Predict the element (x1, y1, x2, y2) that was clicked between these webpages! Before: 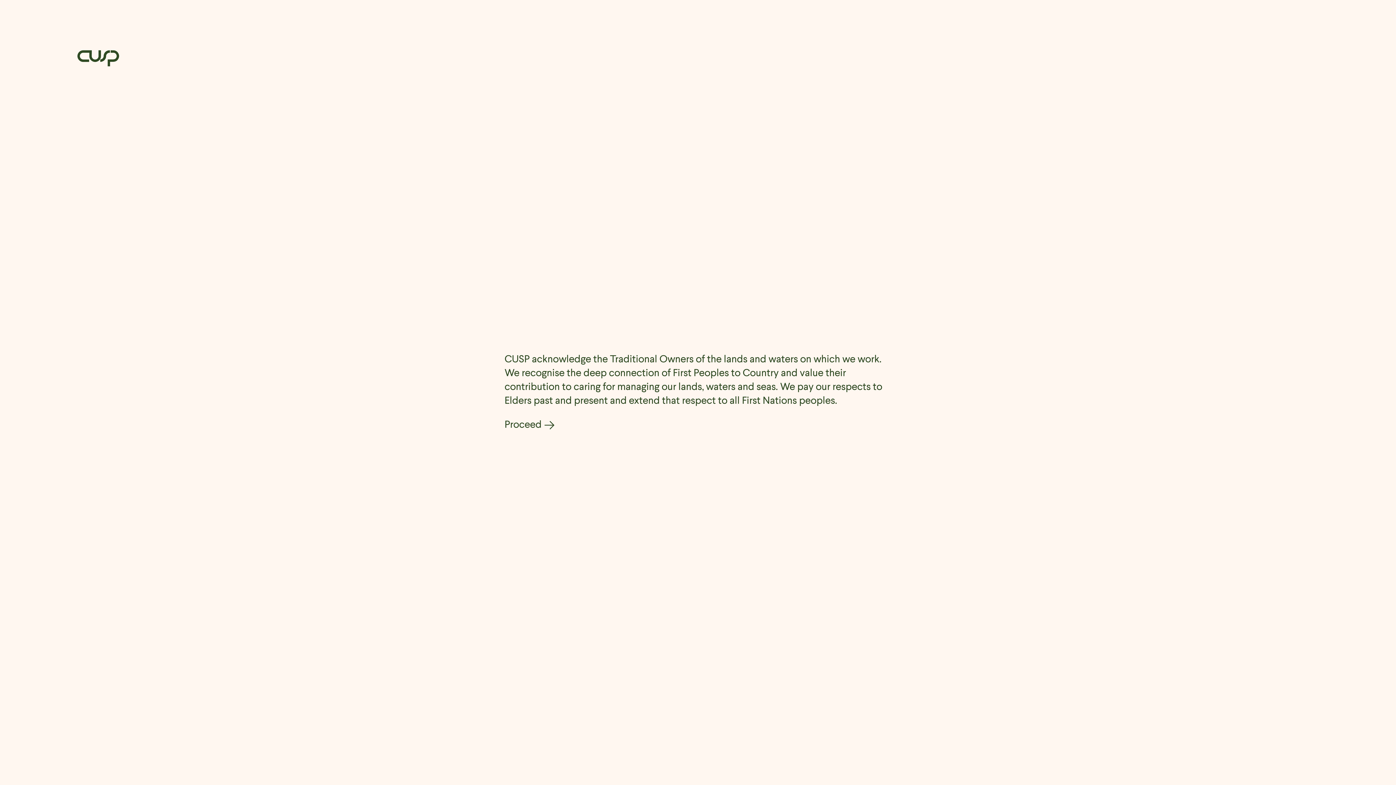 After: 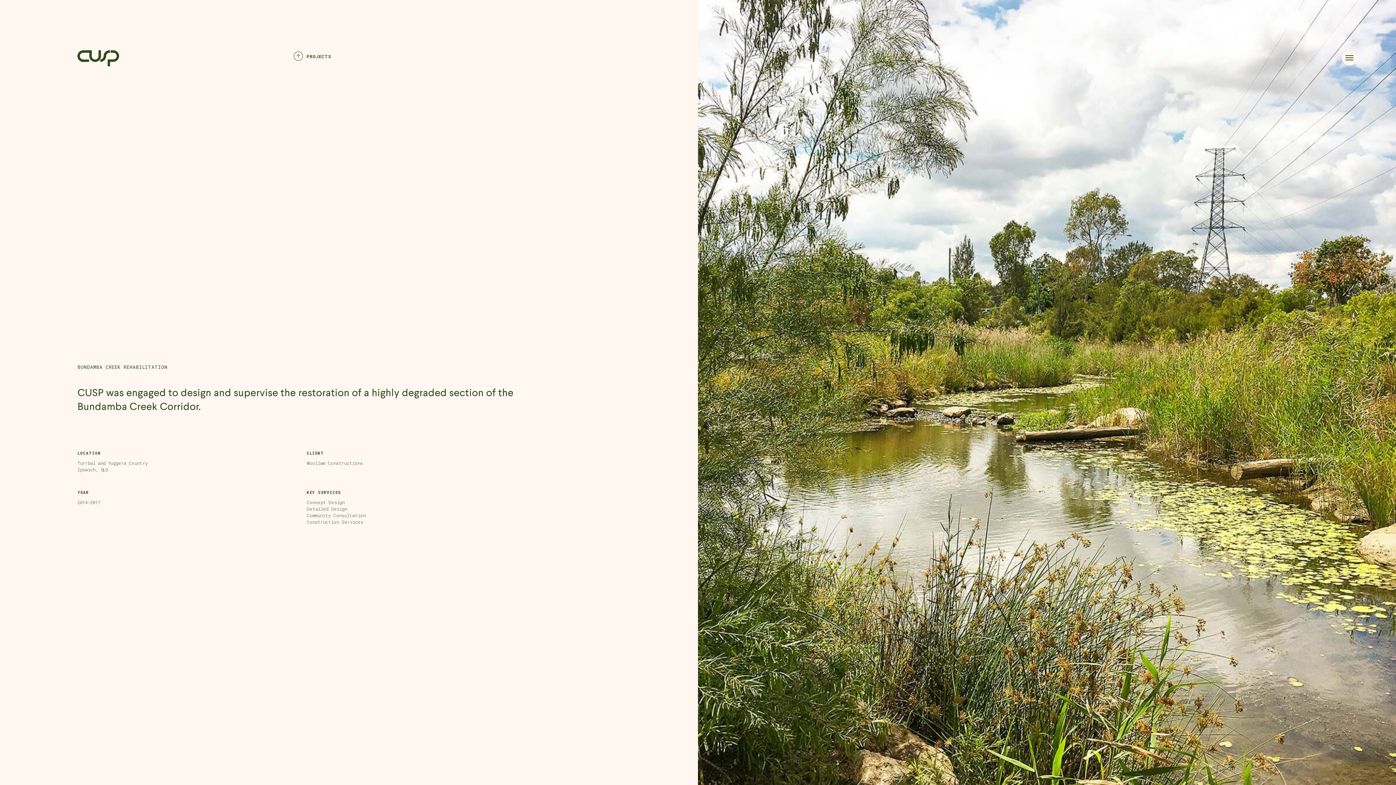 Action: bbox: (504, 418, 554, 432) label: Proceed